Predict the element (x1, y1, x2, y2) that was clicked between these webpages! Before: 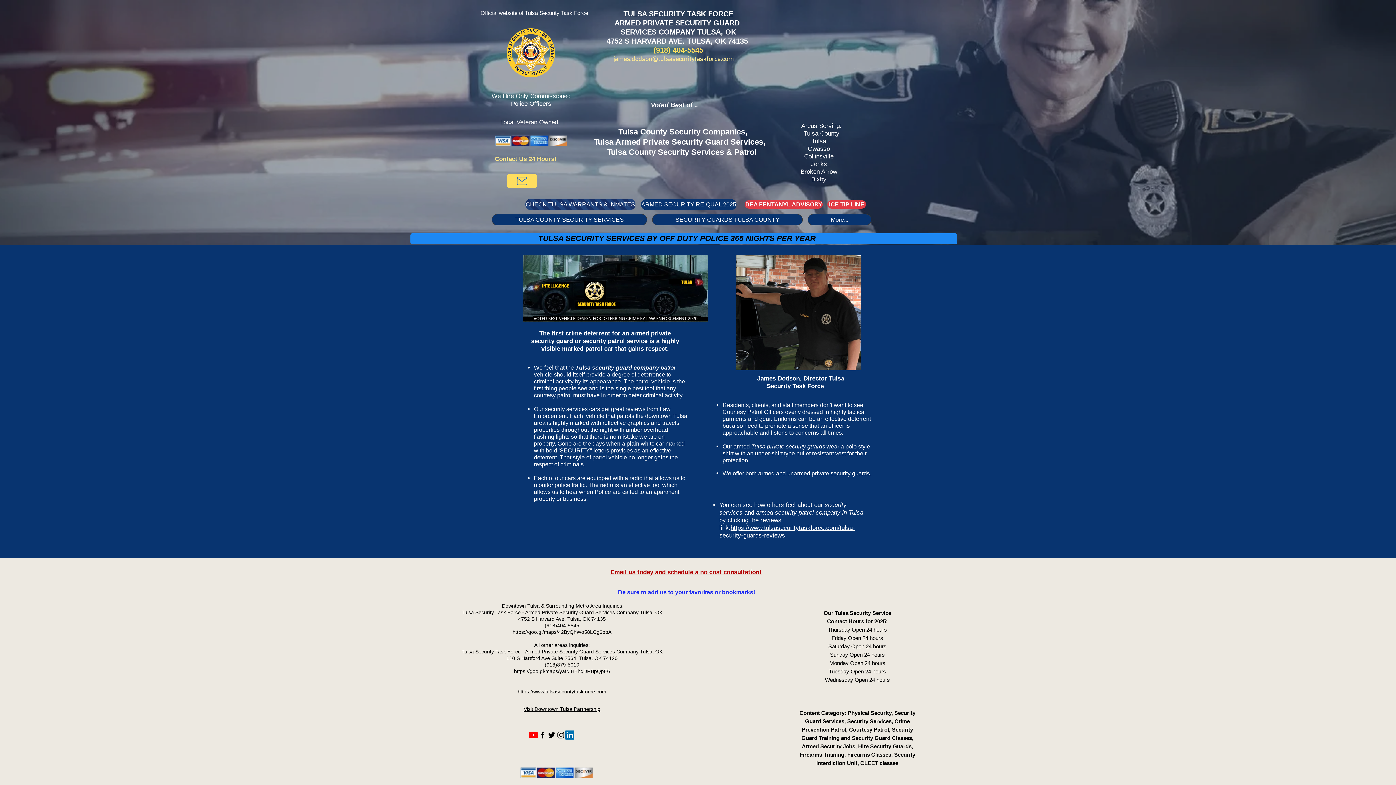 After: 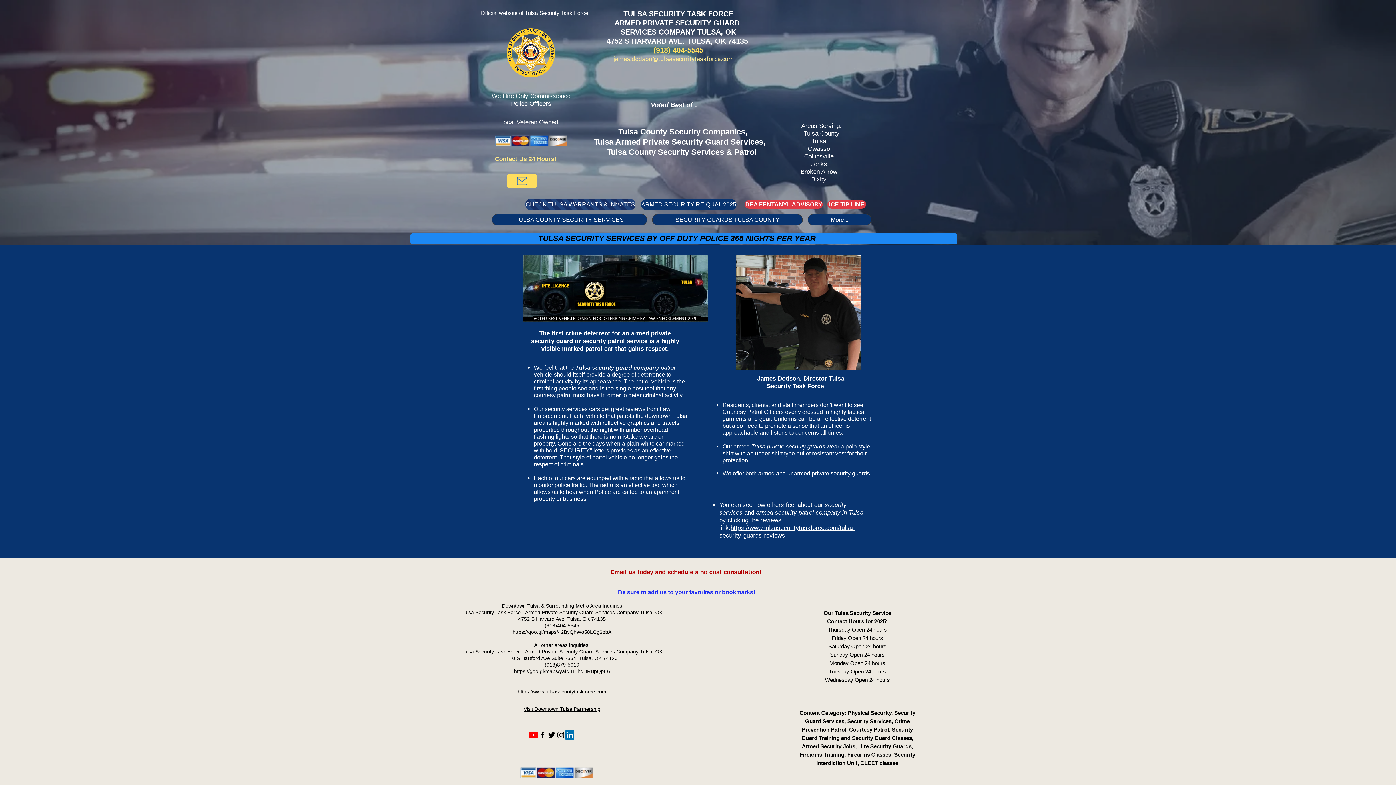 Action: label: https://www.tulsasecuritytaskforce.com bbox: (517, 689, 606, 695)